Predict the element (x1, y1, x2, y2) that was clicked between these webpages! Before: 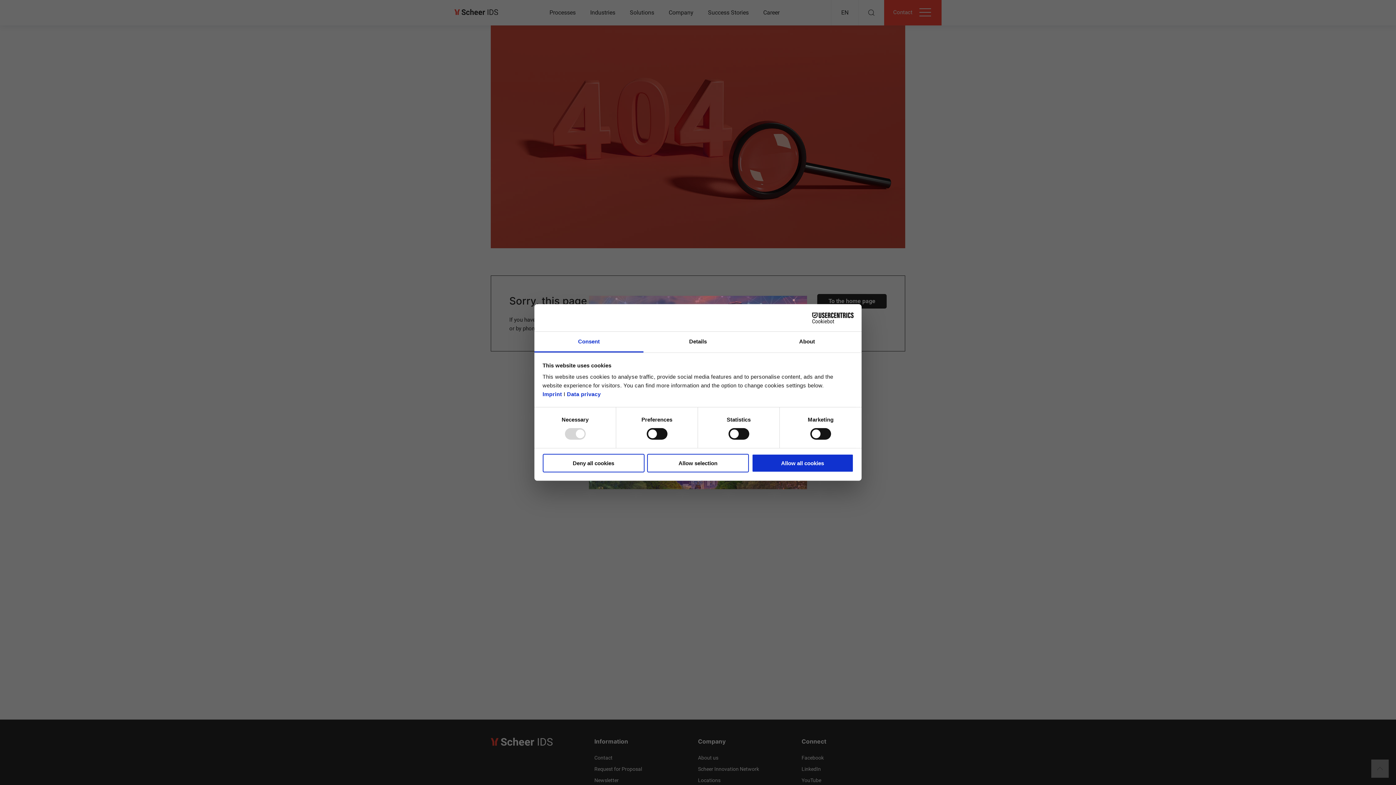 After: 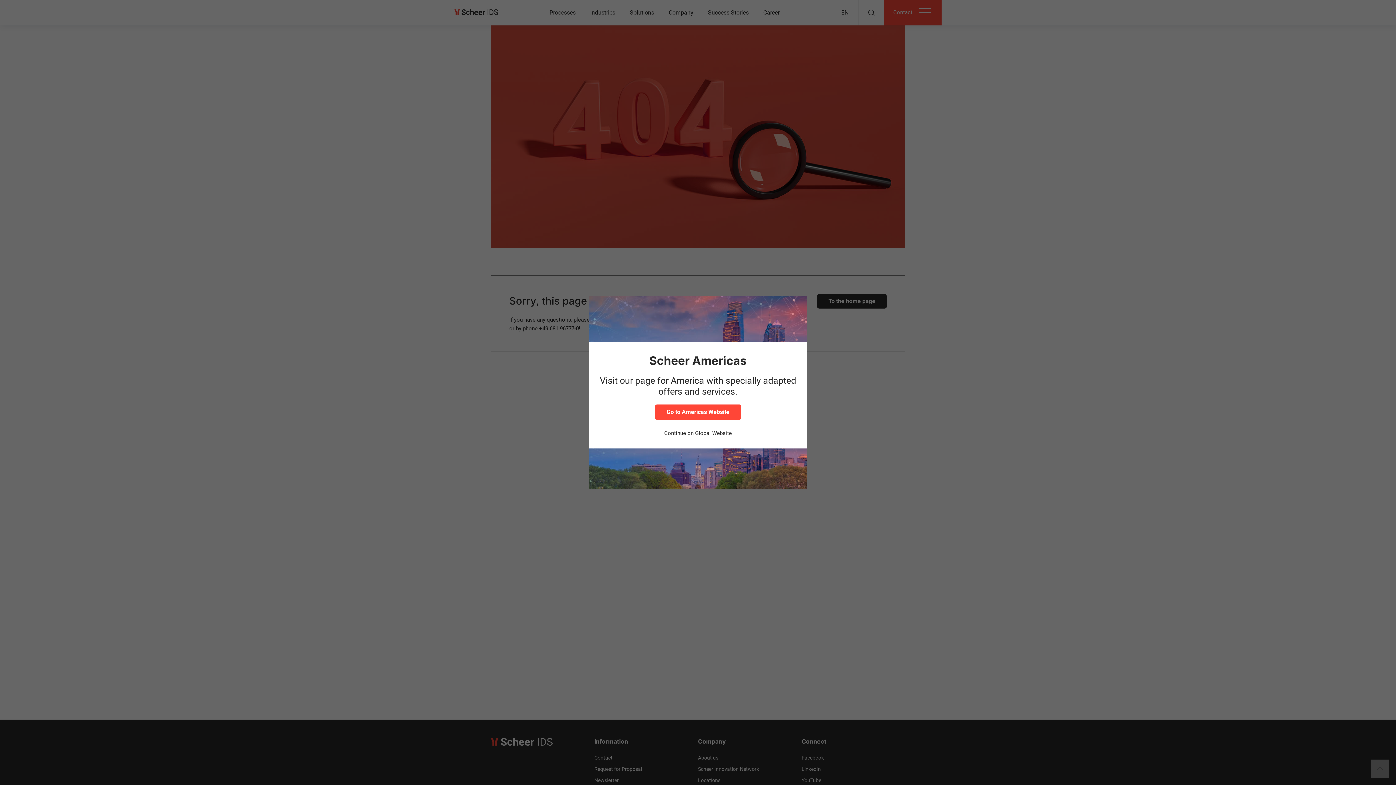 Action: bbox: (647, 454, 749, 472) label: Allow selection